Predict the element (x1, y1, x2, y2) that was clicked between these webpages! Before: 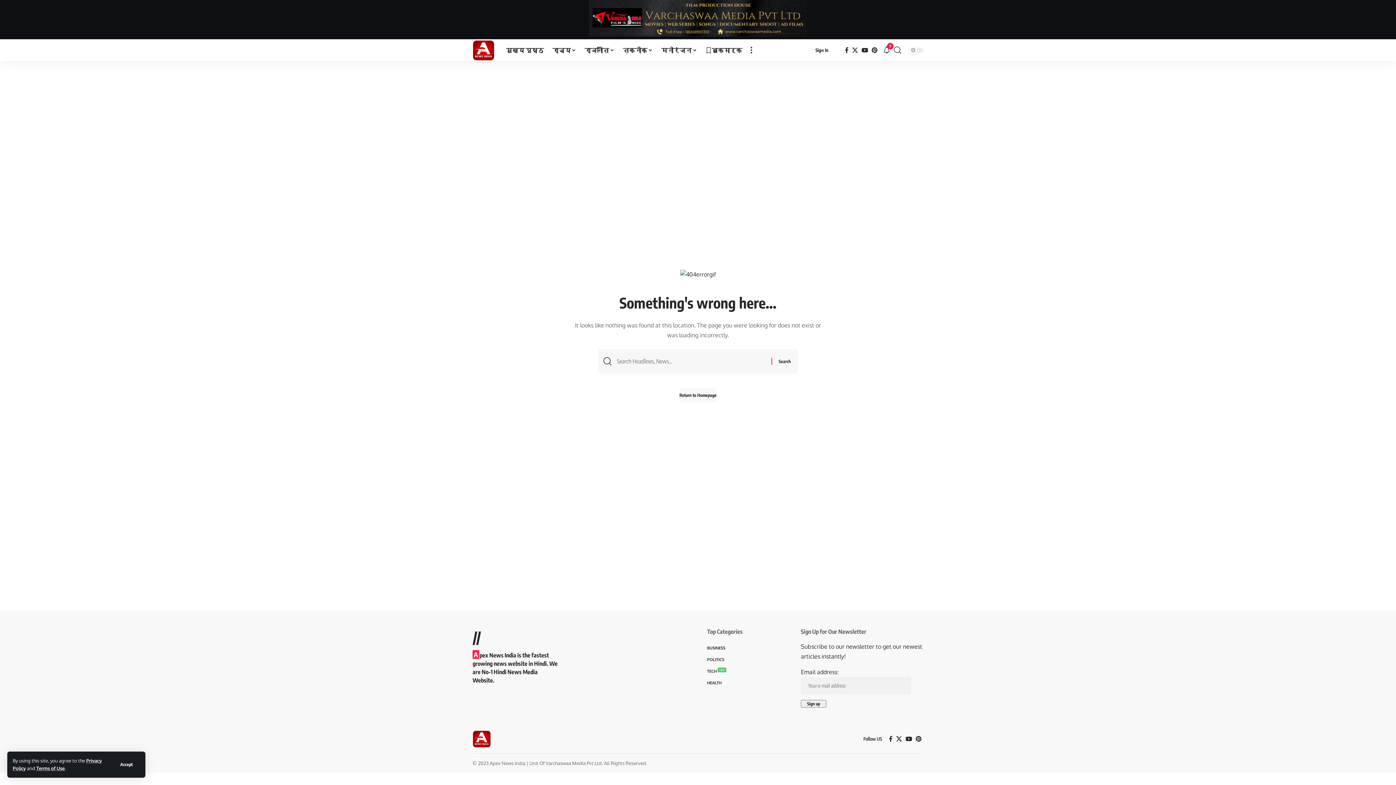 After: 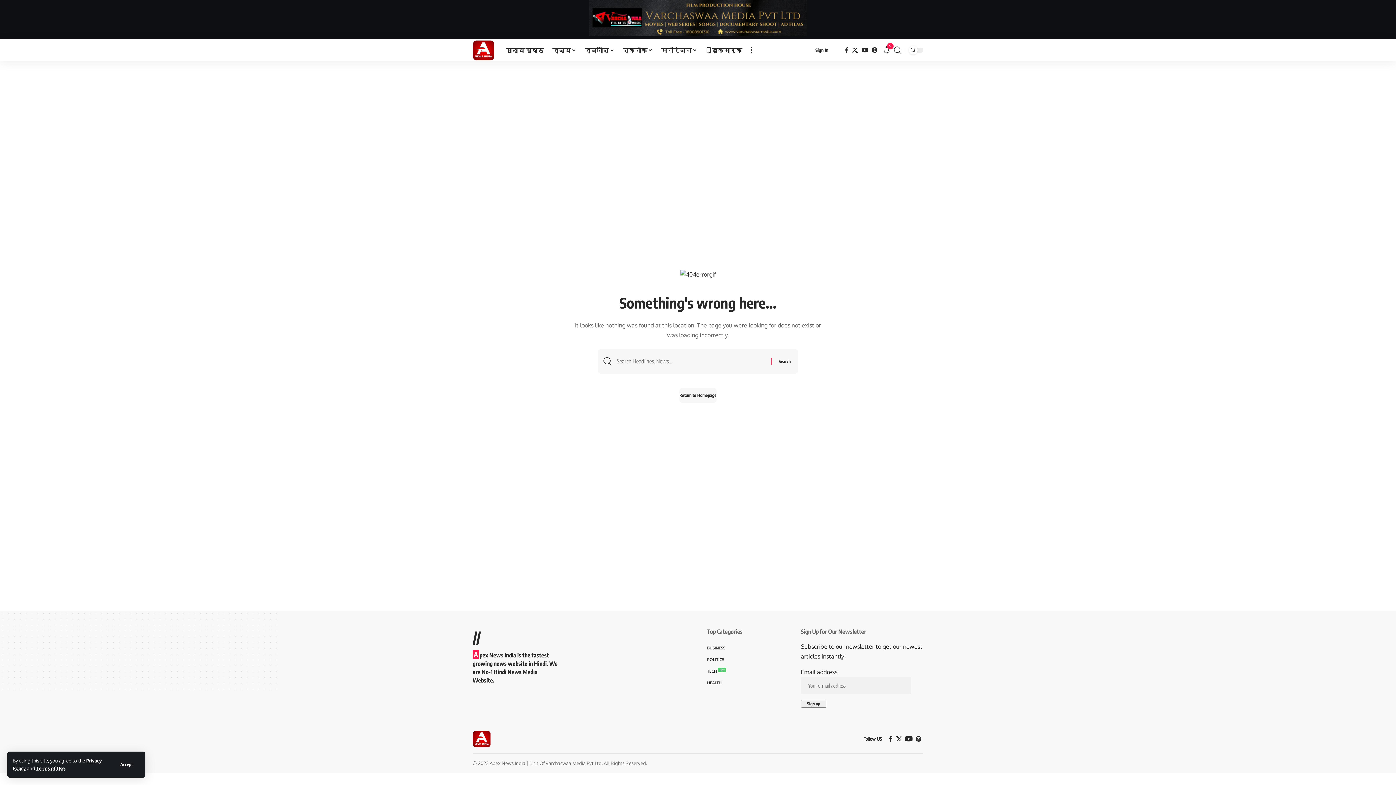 Action: label: YouTube bbox: (904, 734, 914, 744)